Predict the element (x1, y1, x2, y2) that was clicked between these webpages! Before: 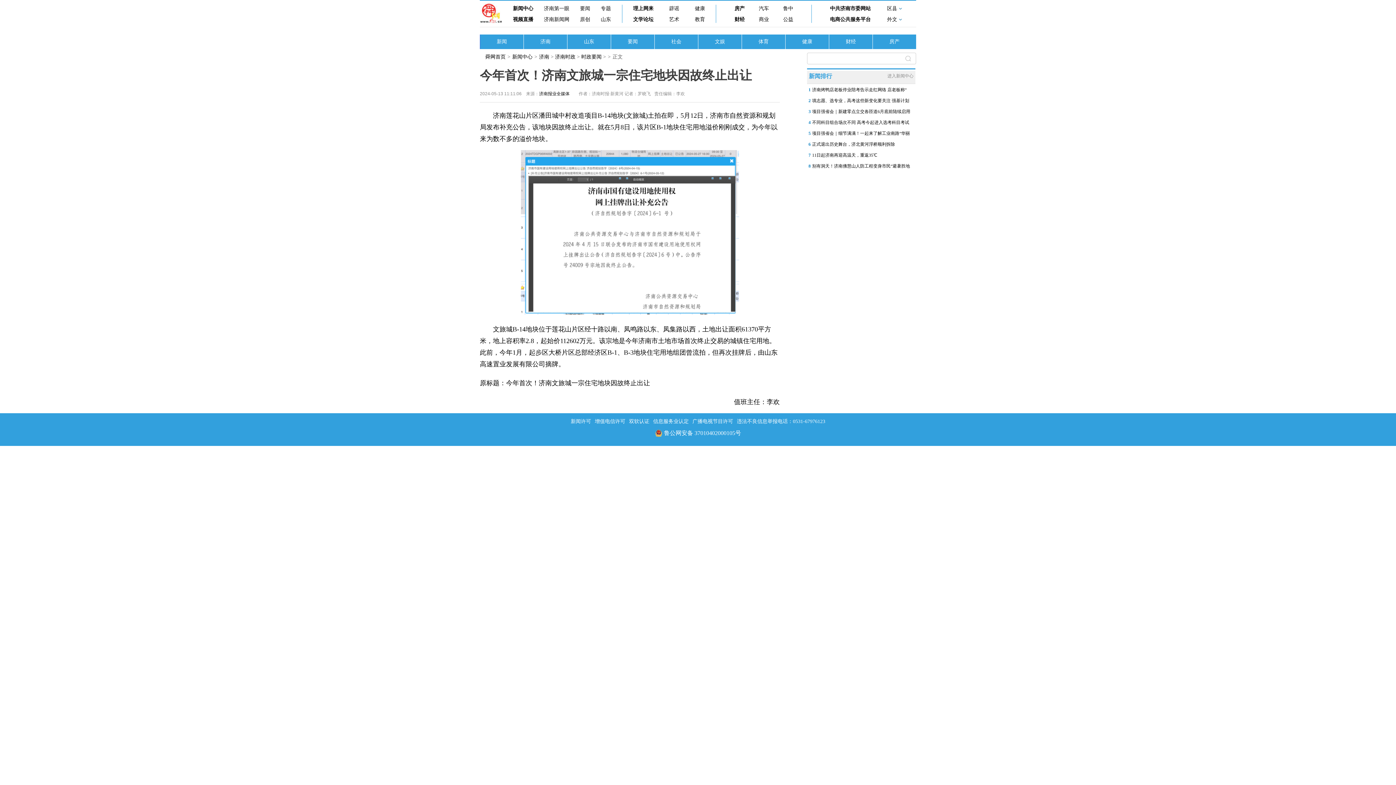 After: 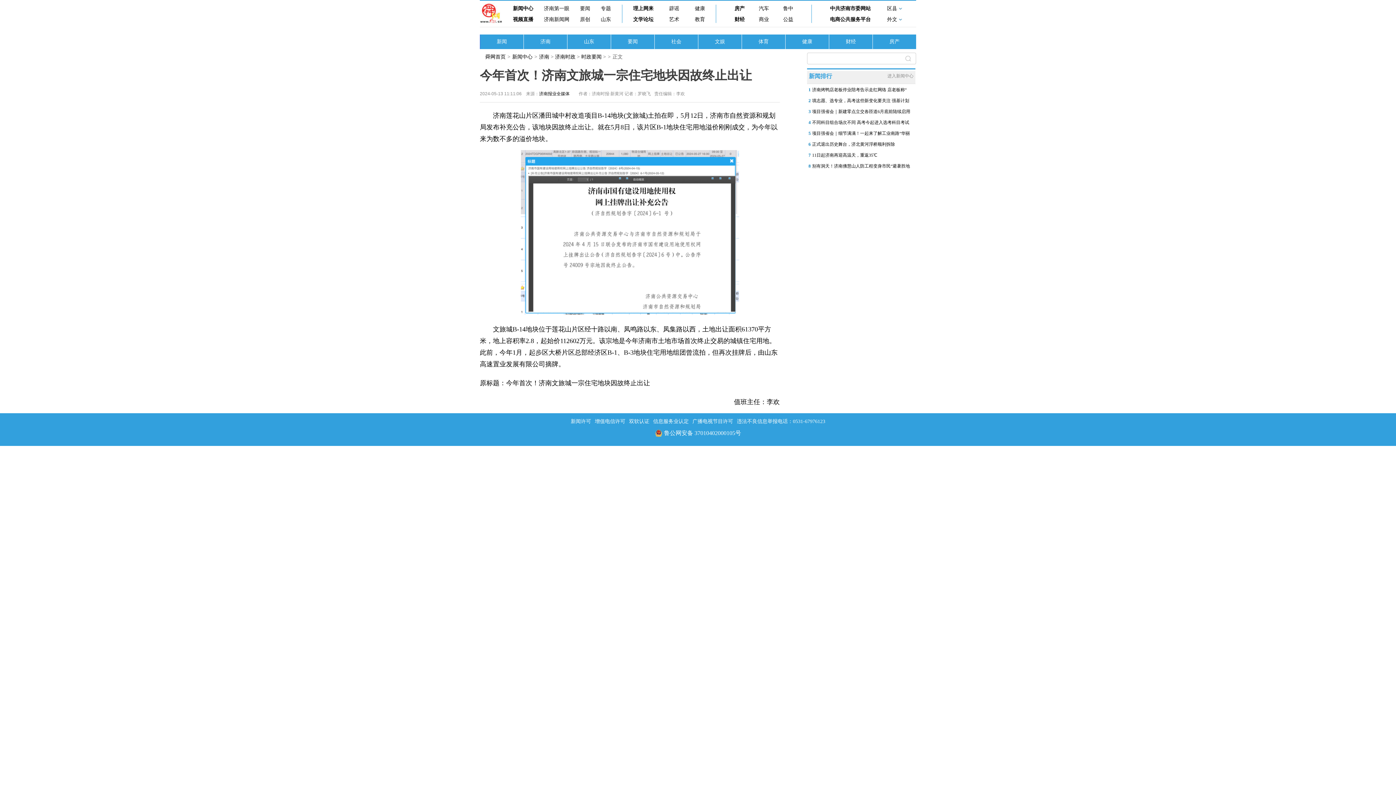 Action: label: 公益 bbox: (783, 15, 793, 23)